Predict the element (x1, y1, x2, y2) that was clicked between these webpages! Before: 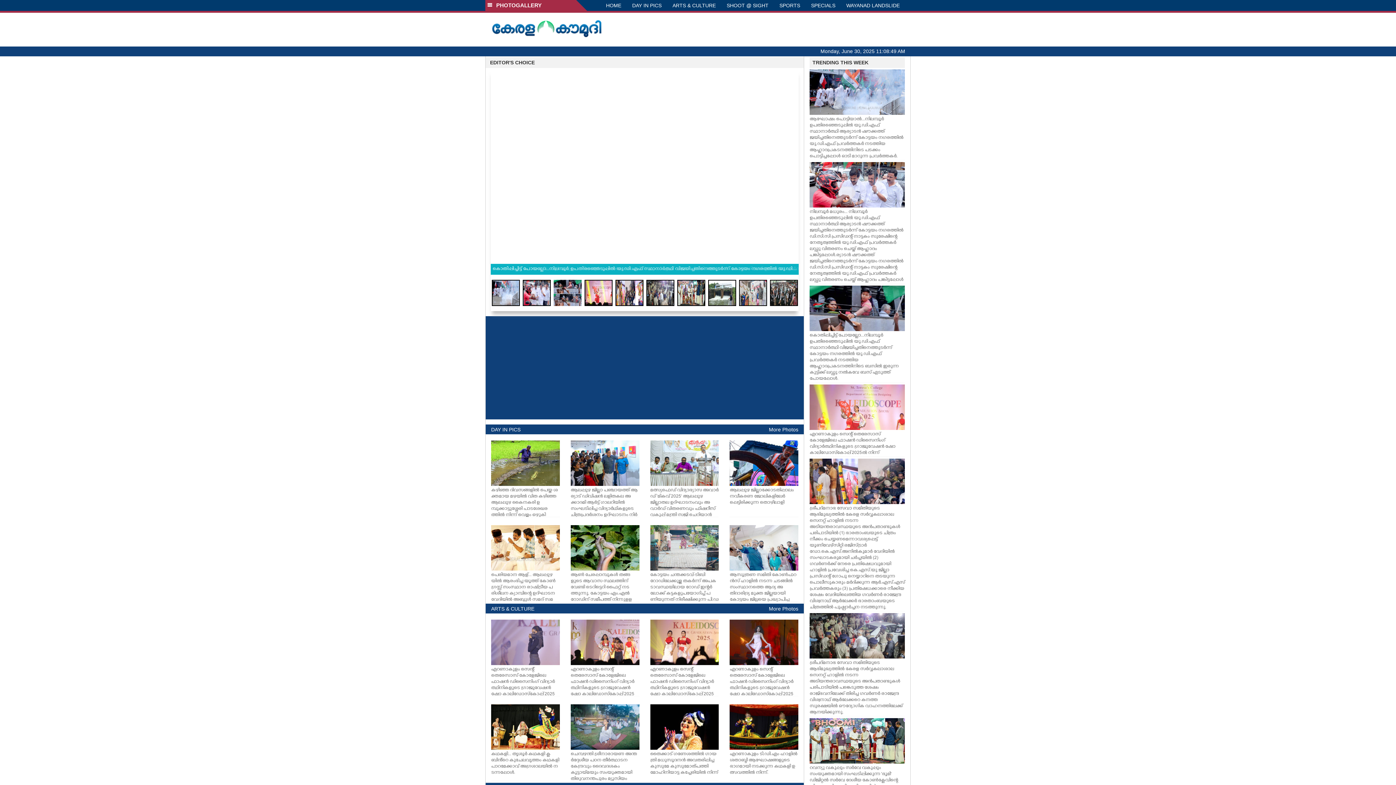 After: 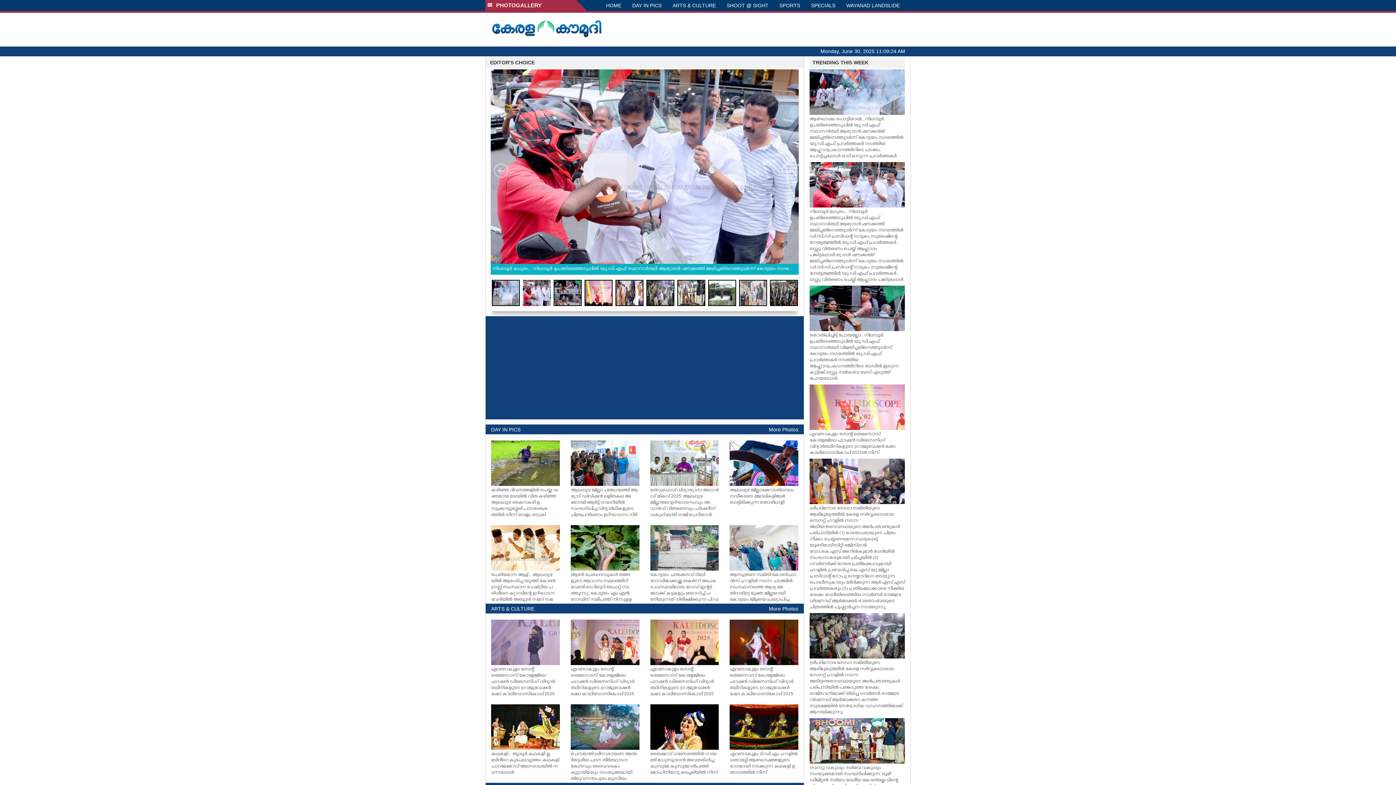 Action: bbox: (490, 22, 602, 28)